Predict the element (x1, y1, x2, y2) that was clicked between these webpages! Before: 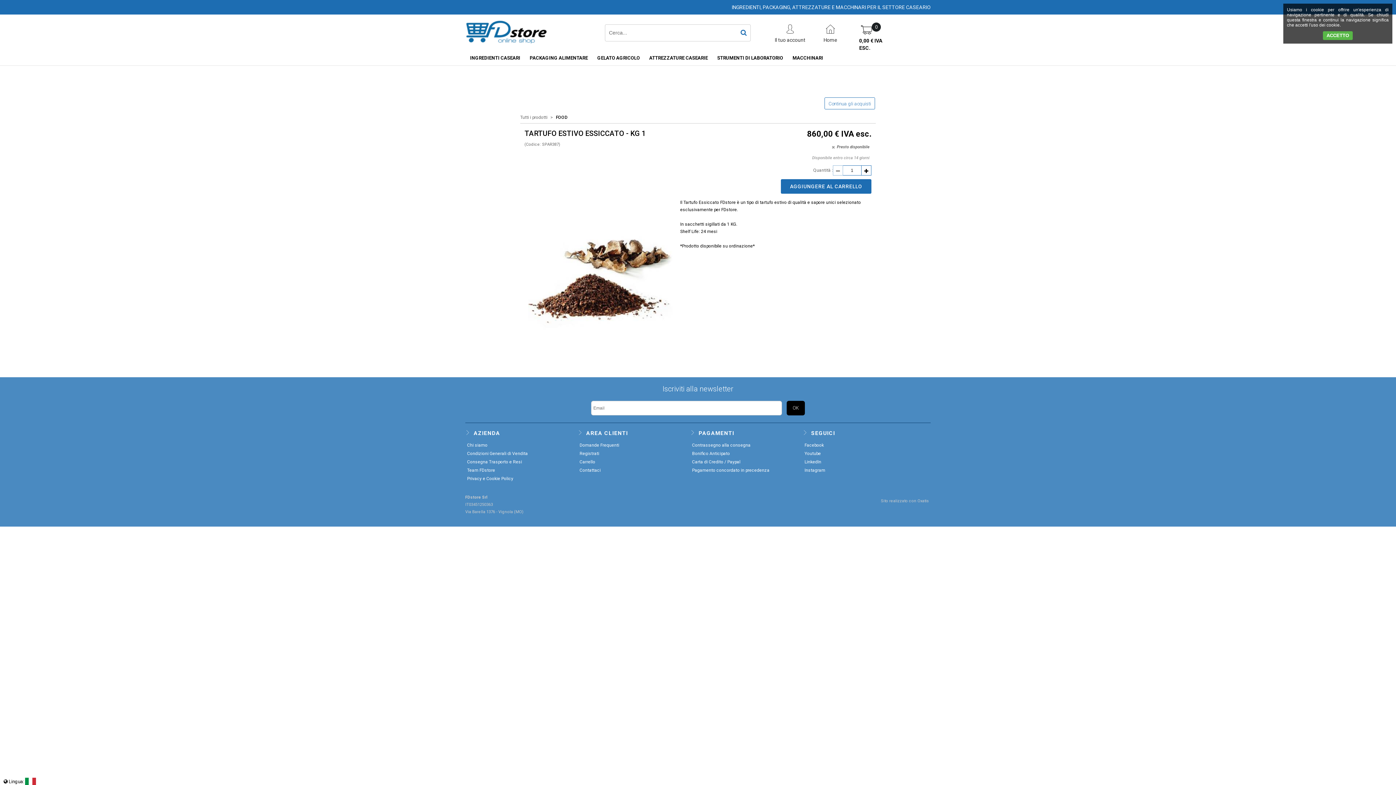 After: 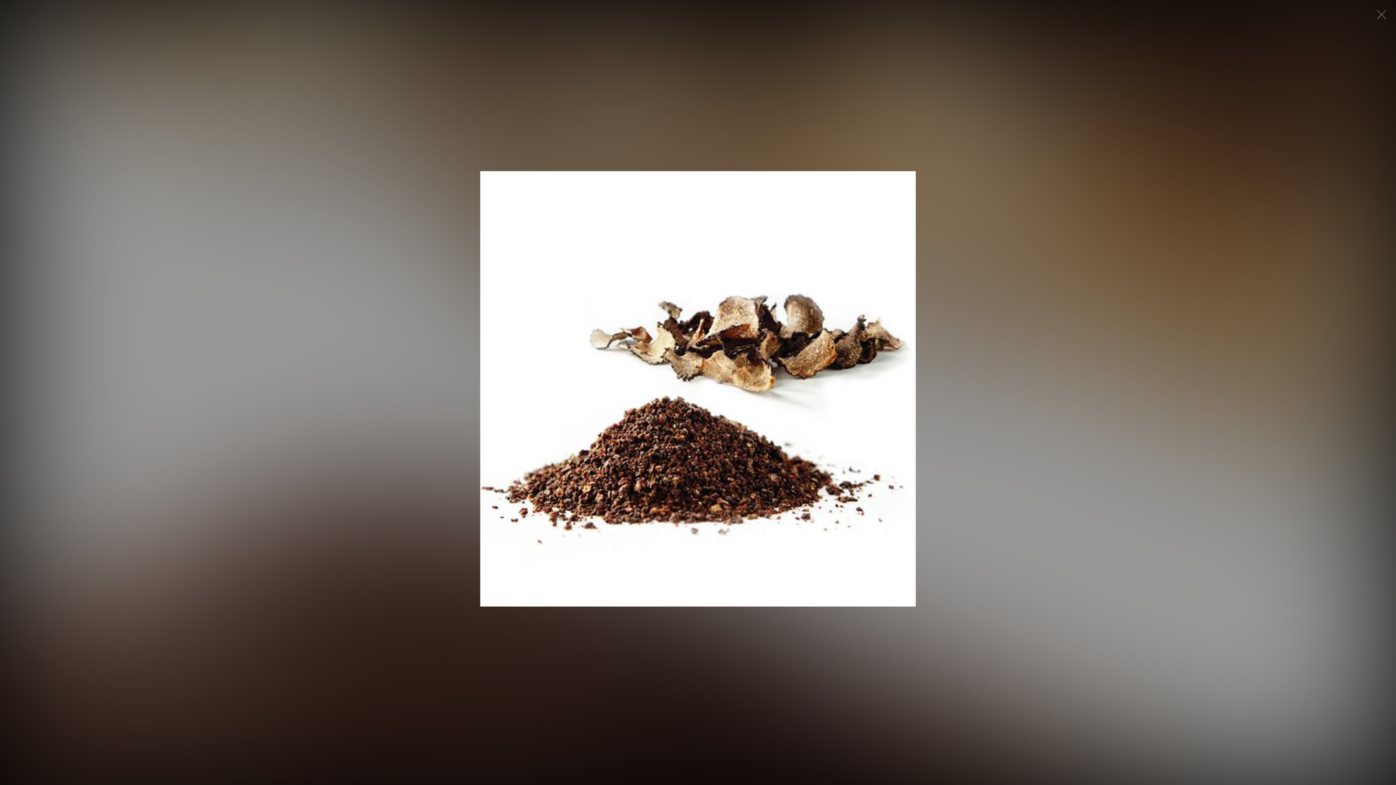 Action: bbox: (528, 198, 673, 343)